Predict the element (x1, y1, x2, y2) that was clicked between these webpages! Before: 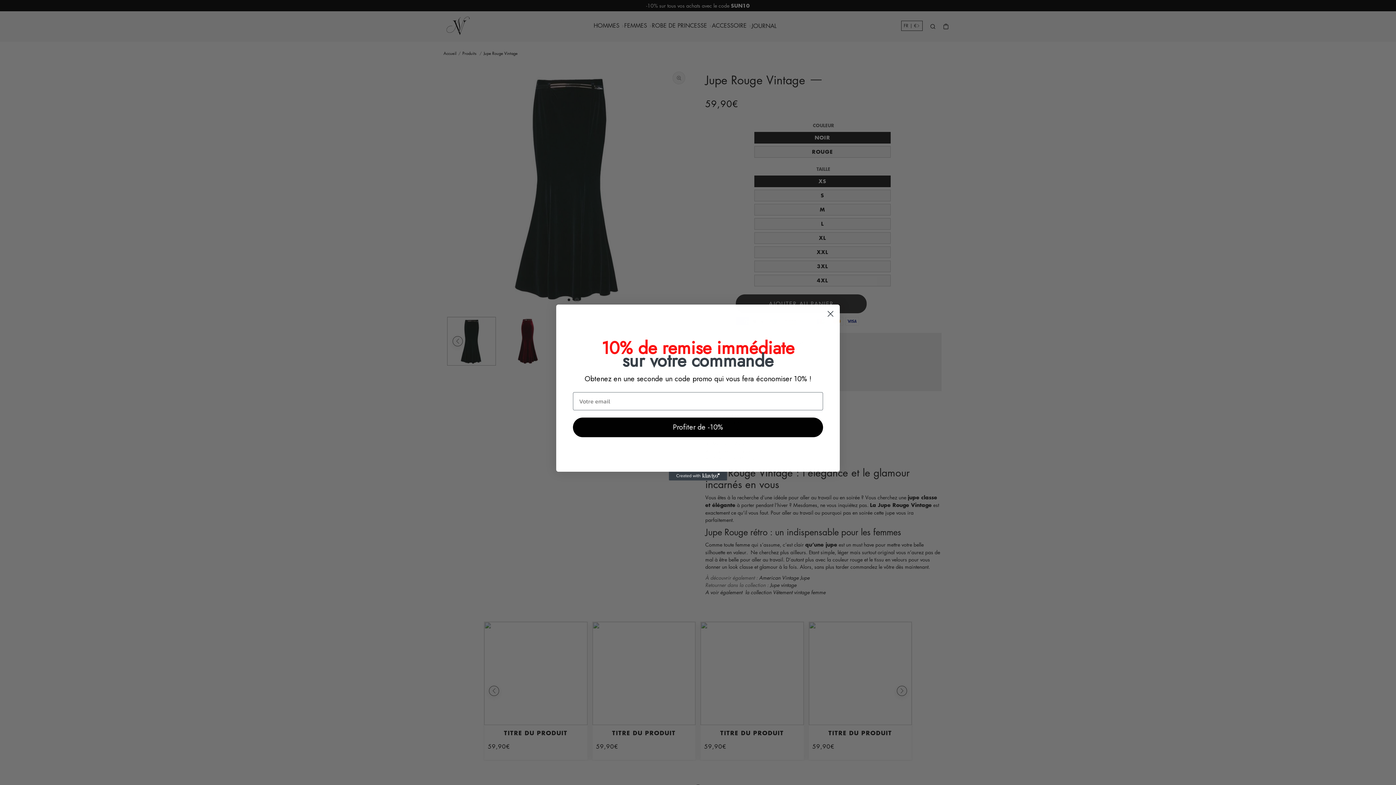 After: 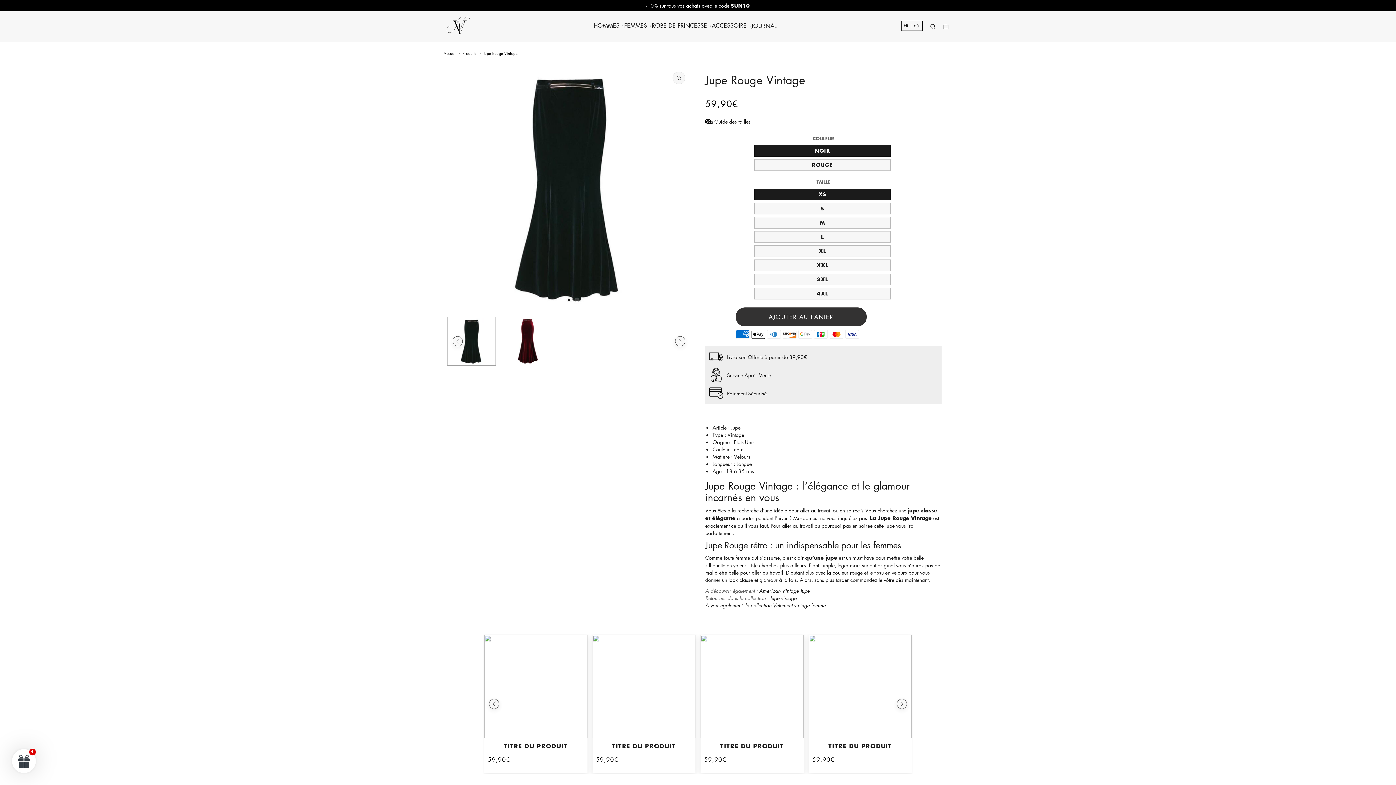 Action: bbox: (824, 310, 837, 323) label: Close dialog